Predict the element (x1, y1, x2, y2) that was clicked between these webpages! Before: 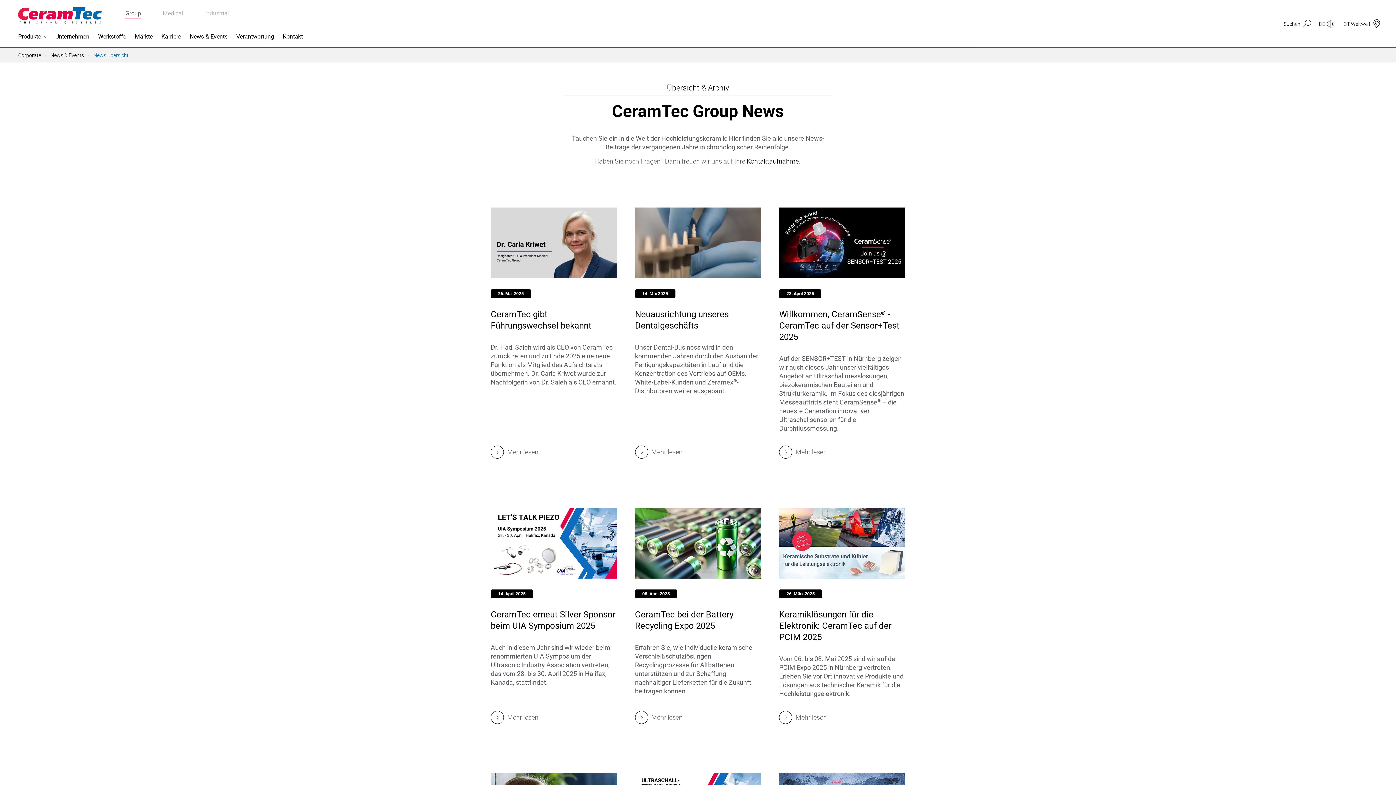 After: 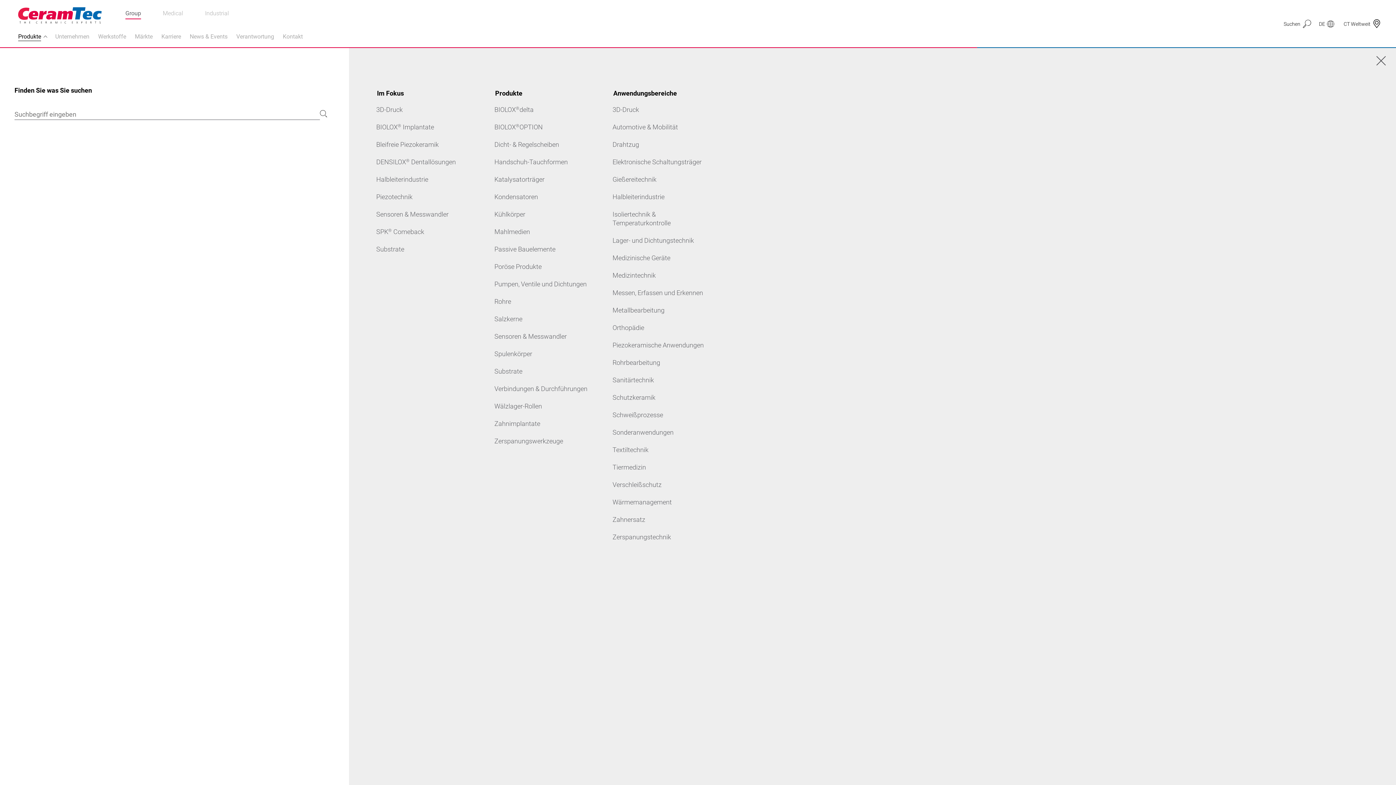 Action: bbox: (18, 27, 53, 45) label: Produkte